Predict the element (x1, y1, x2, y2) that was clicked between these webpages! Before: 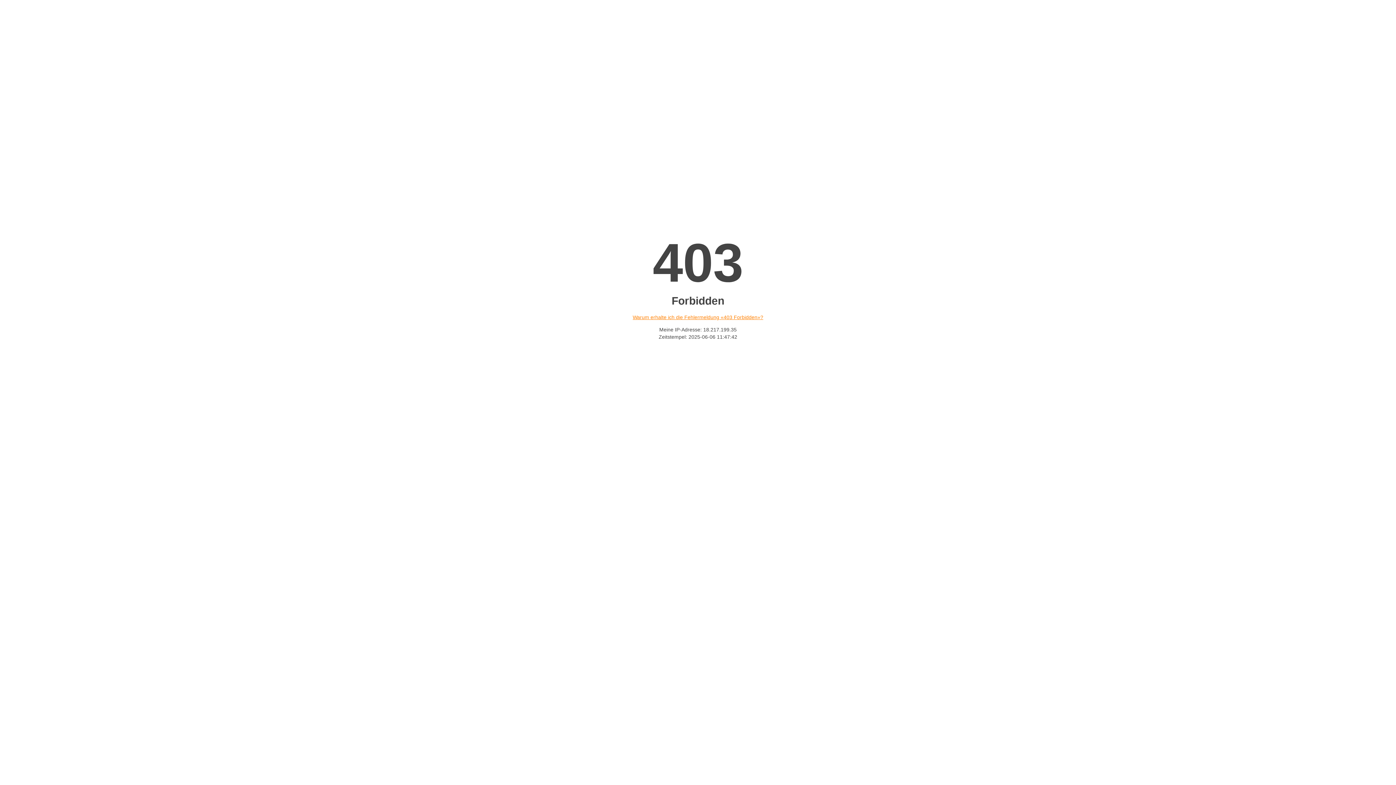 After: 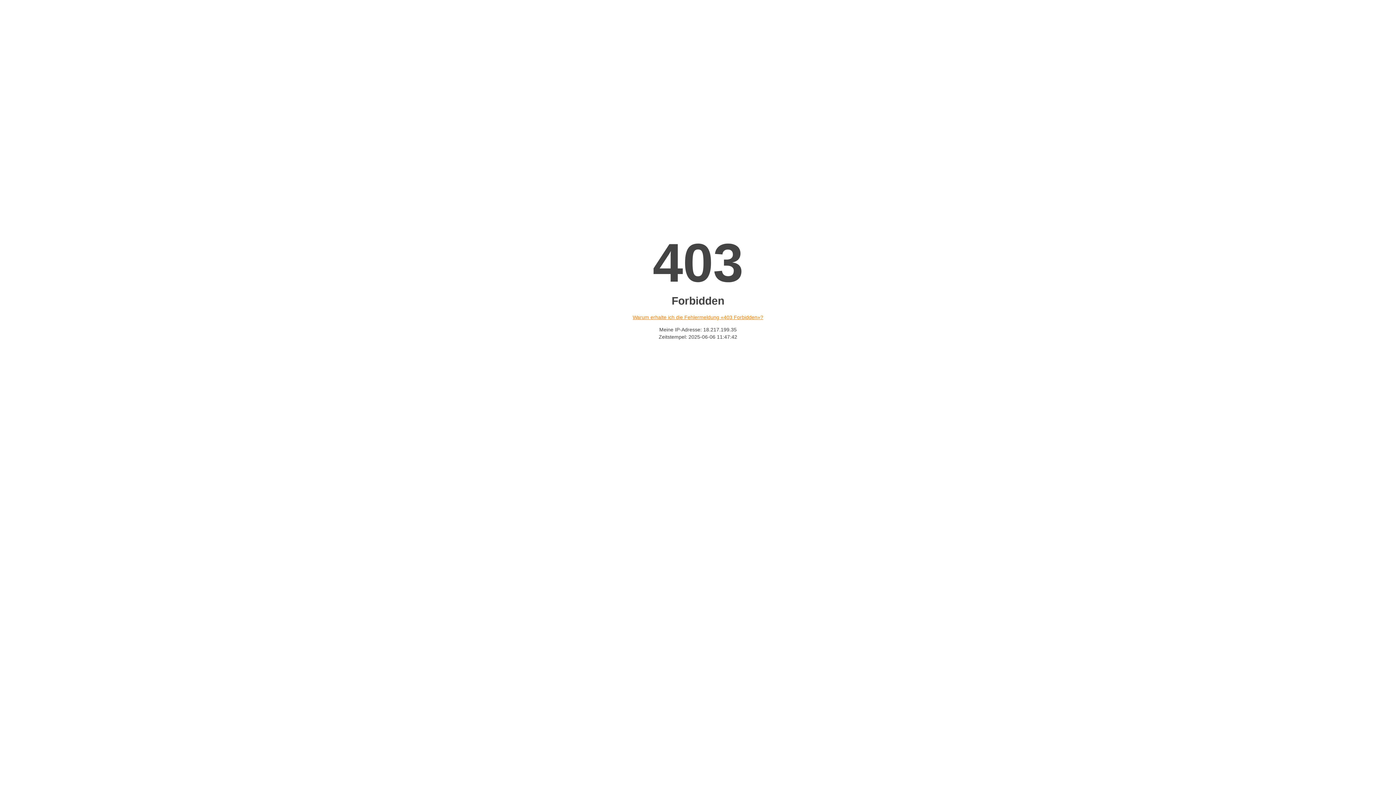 Action: bbox: (632, 314, 763, 320) label: Warum erhalte ich die Fehlermeldung «403 Forbidden»?